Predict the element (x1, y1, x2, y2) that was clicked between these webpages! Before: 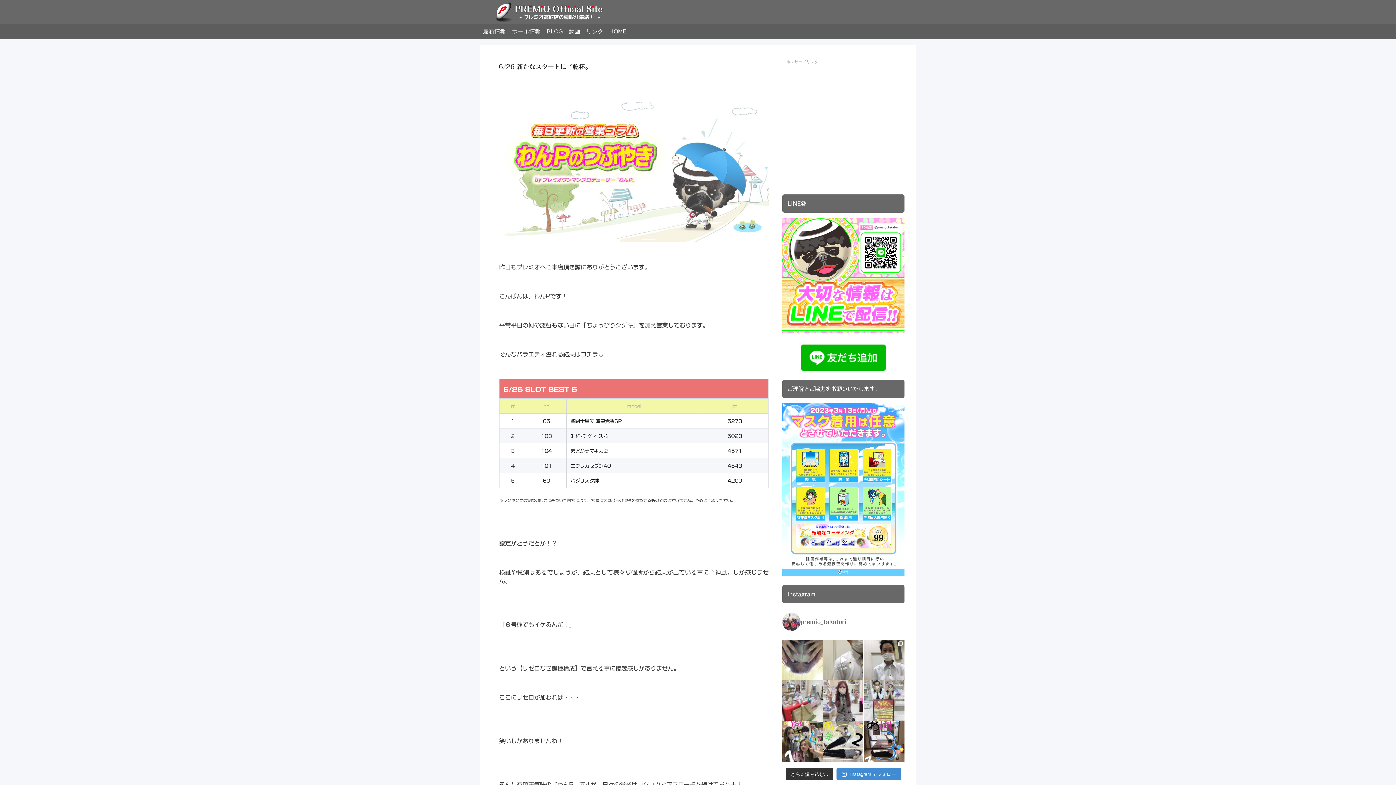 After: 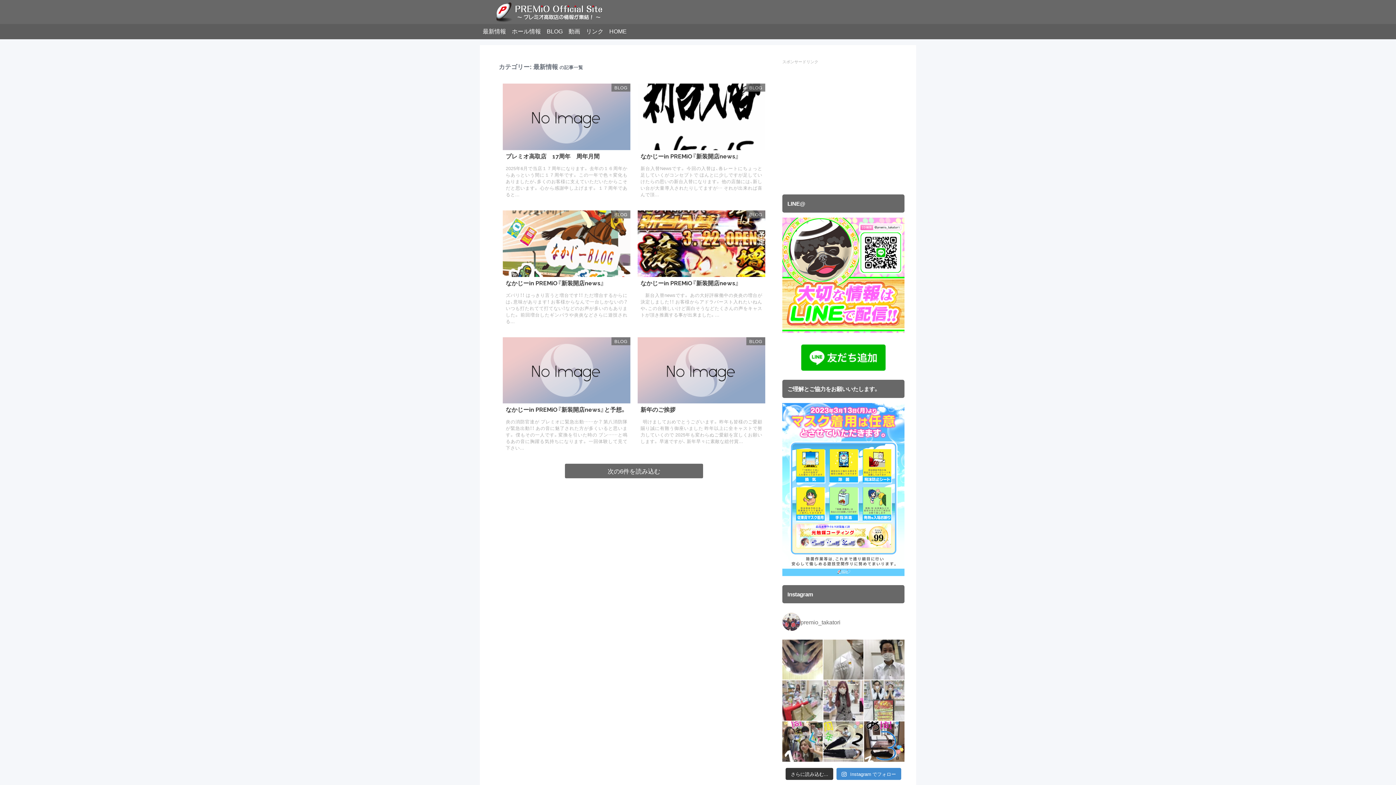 Action: bbox: (480, 24, 509, 39) label: 最新情報